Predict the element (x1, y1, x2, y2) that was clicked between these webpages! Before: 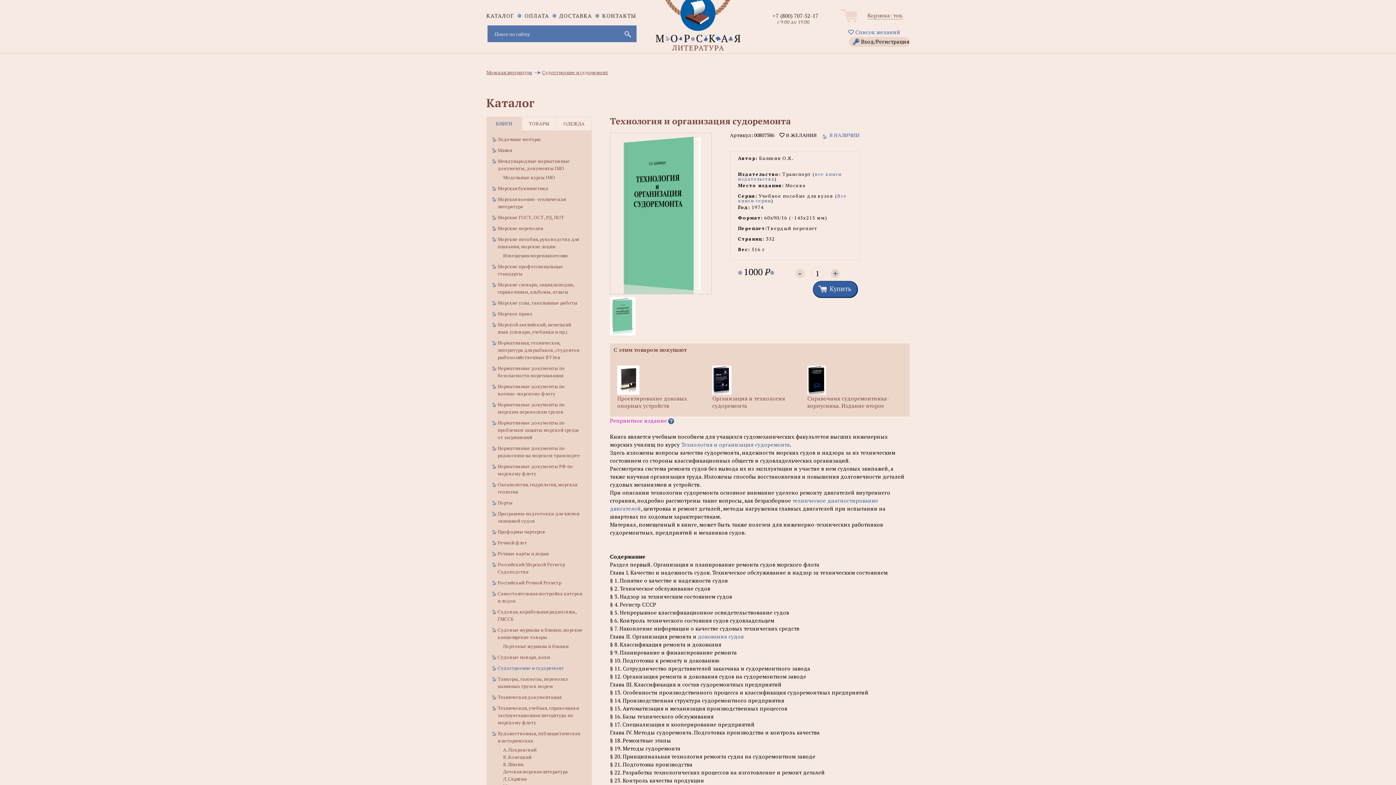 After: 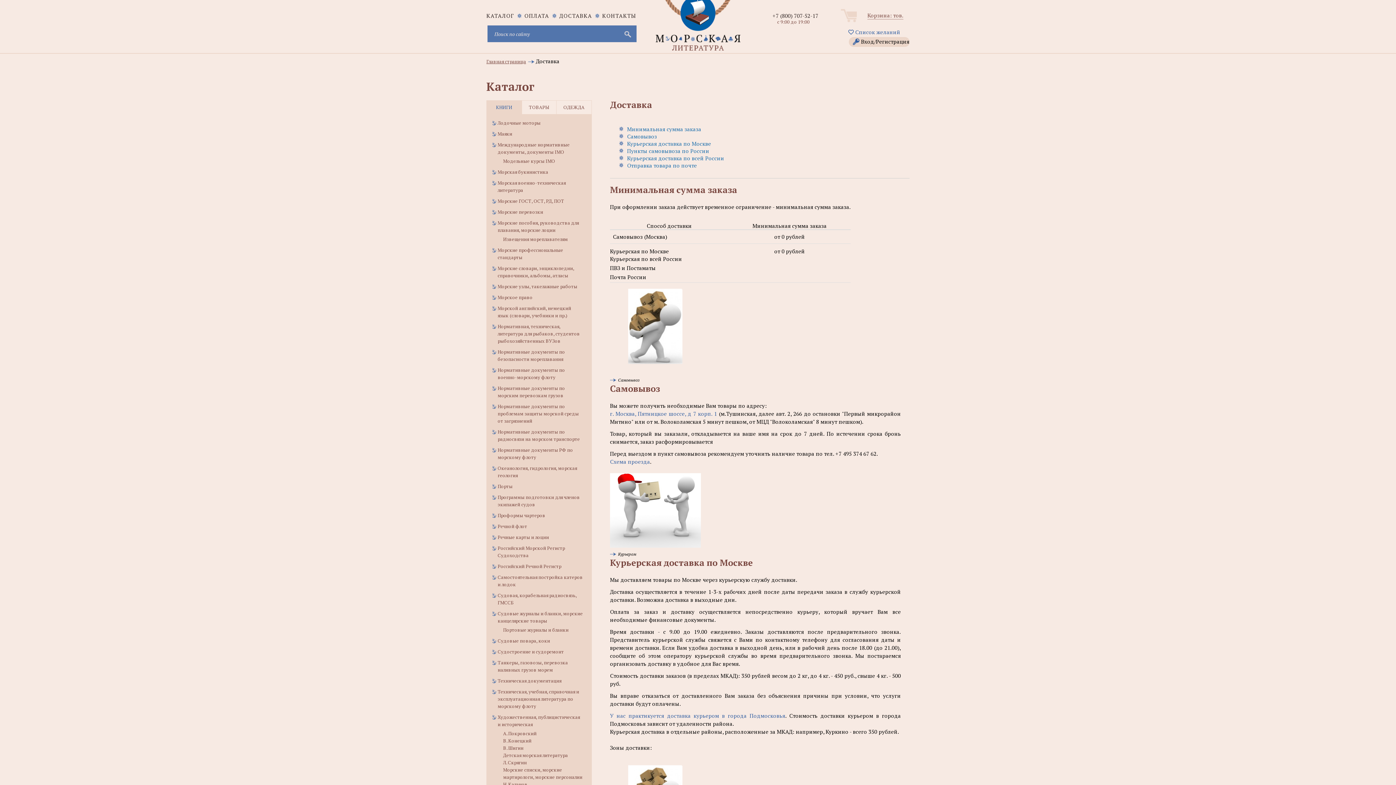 Action: bbox: (559, 12, 592, 19) label: ДОСТАВКА